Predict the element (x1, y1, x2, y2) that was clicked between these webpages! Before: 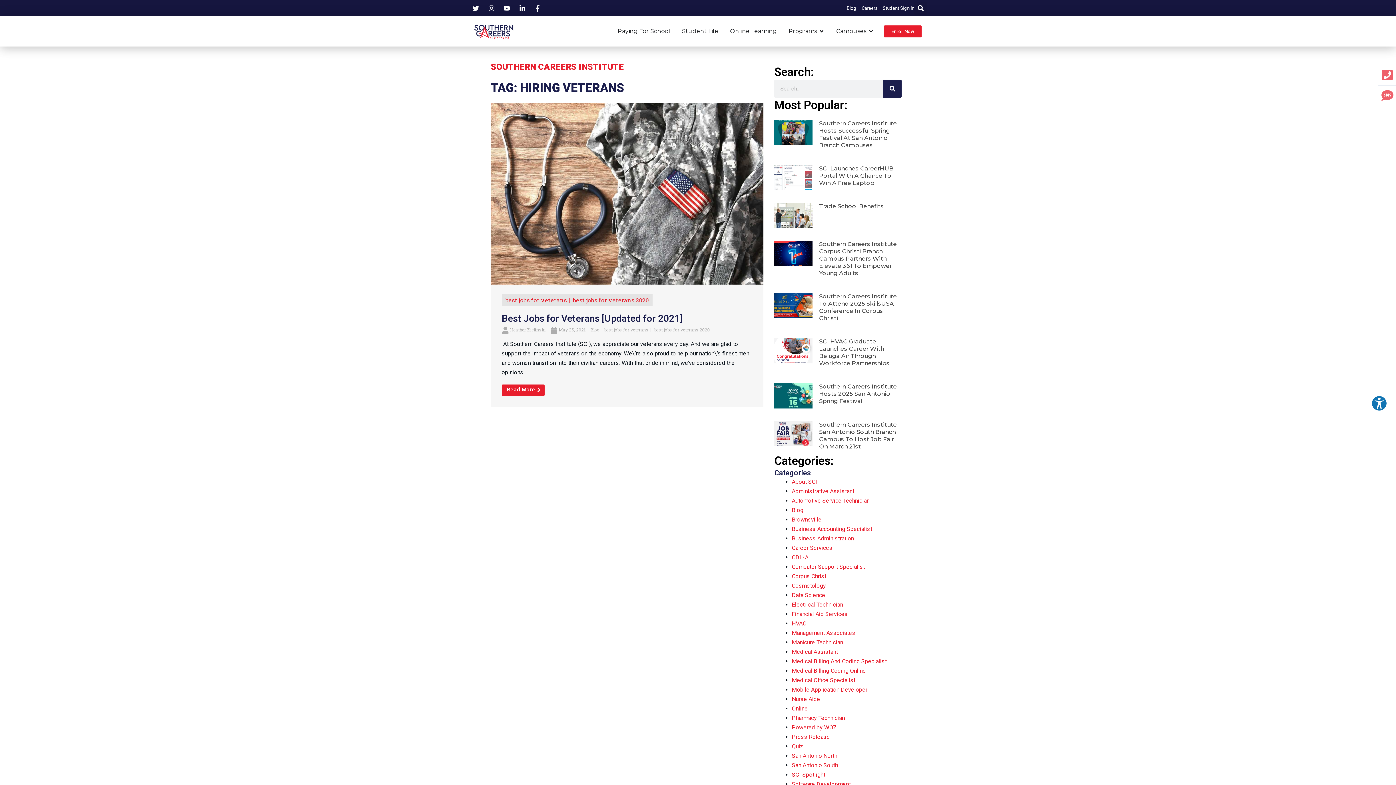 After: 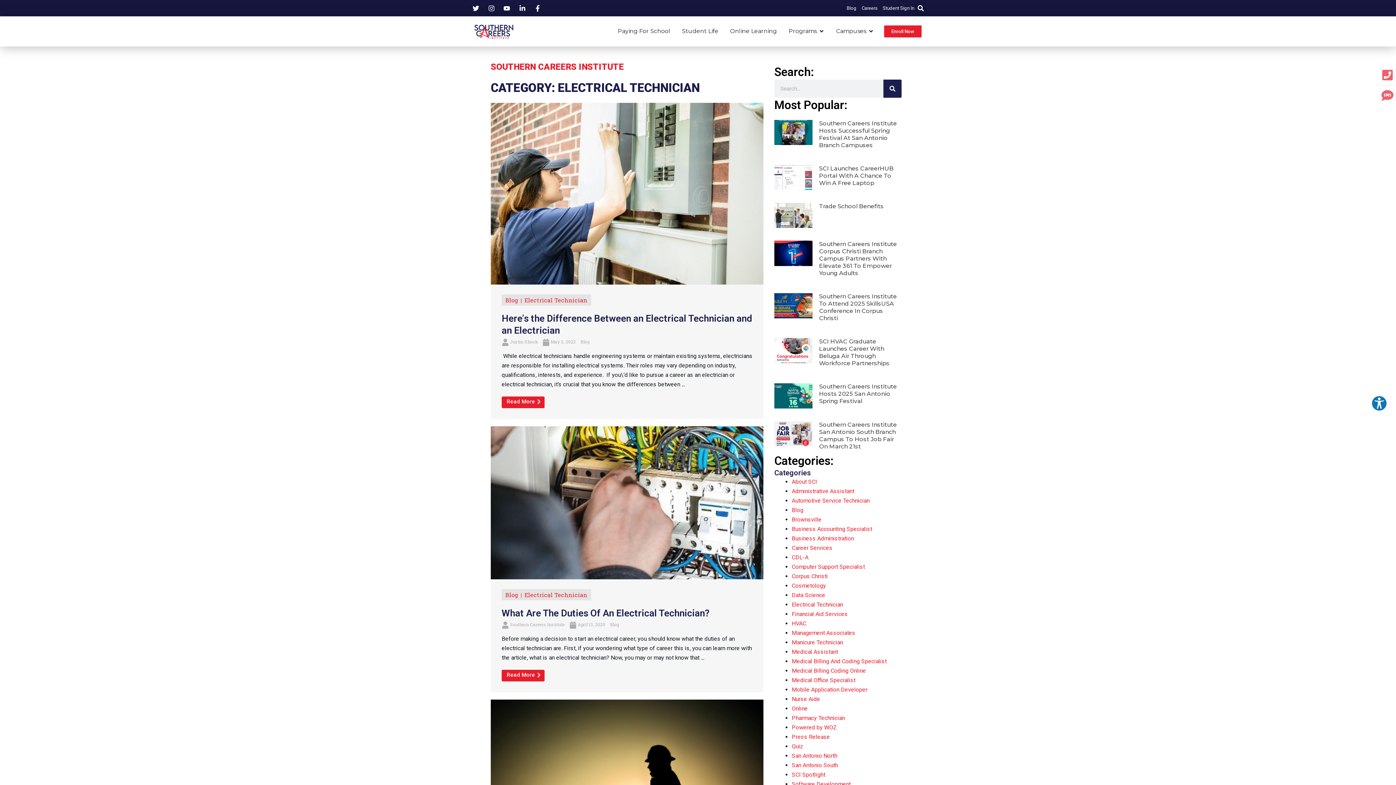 Action: bbox: (791, 601, 843, 608) label: Electrical Technician